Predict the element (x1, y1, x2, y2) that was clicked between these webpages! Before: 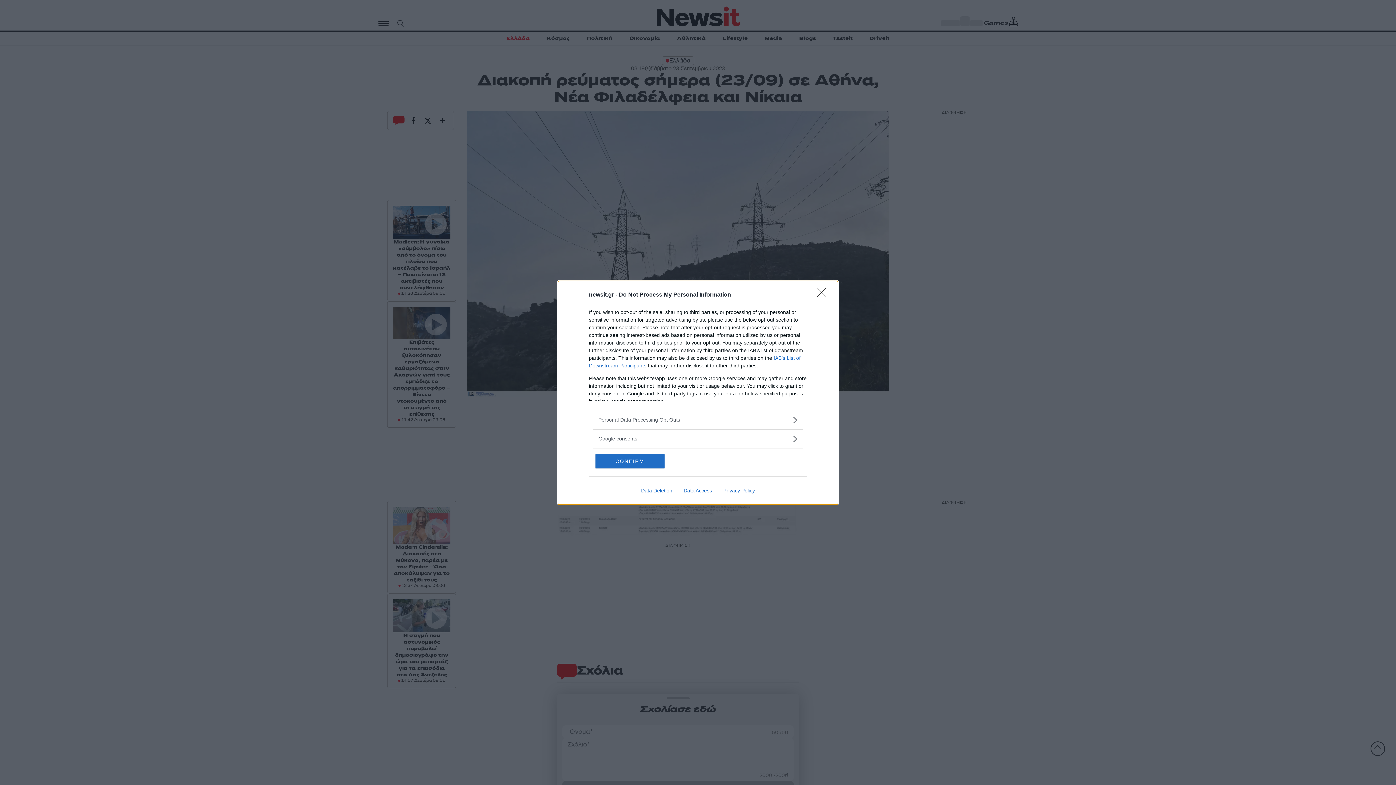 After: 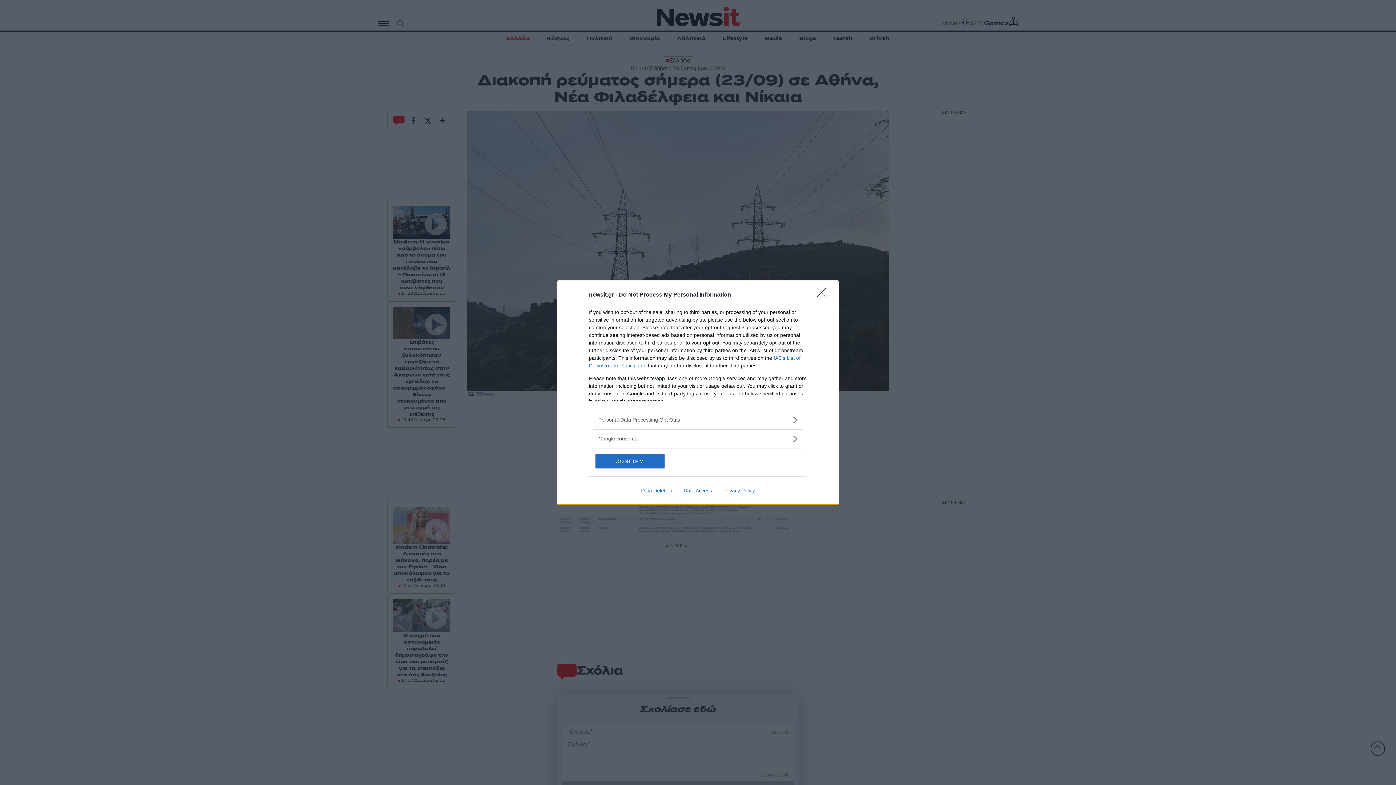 Action: label: Data Access bbox: (678, 487, 717, 493)